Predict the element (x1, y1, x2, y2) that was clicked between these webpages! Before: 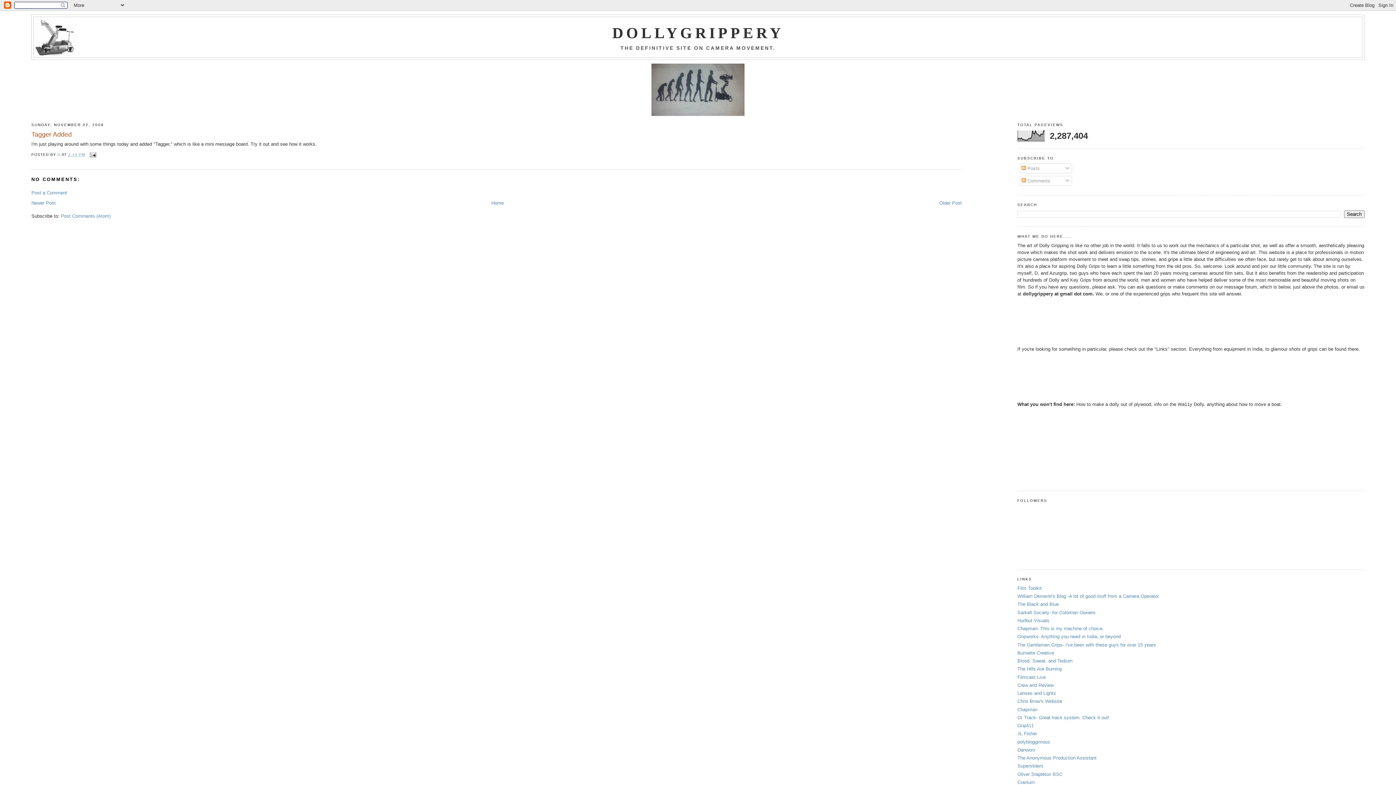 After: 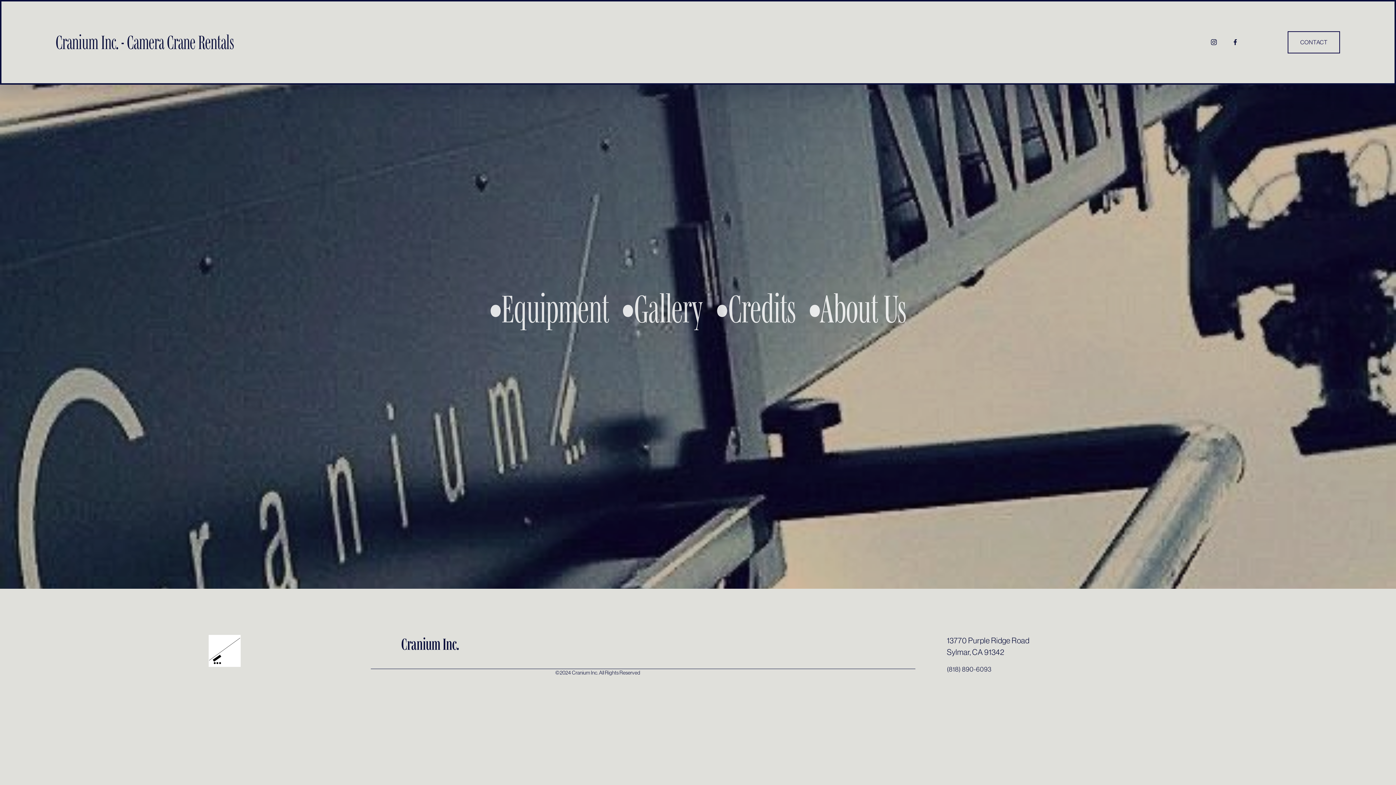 Action: bbox: (1017, 779, 1035, 785) label: Cranium